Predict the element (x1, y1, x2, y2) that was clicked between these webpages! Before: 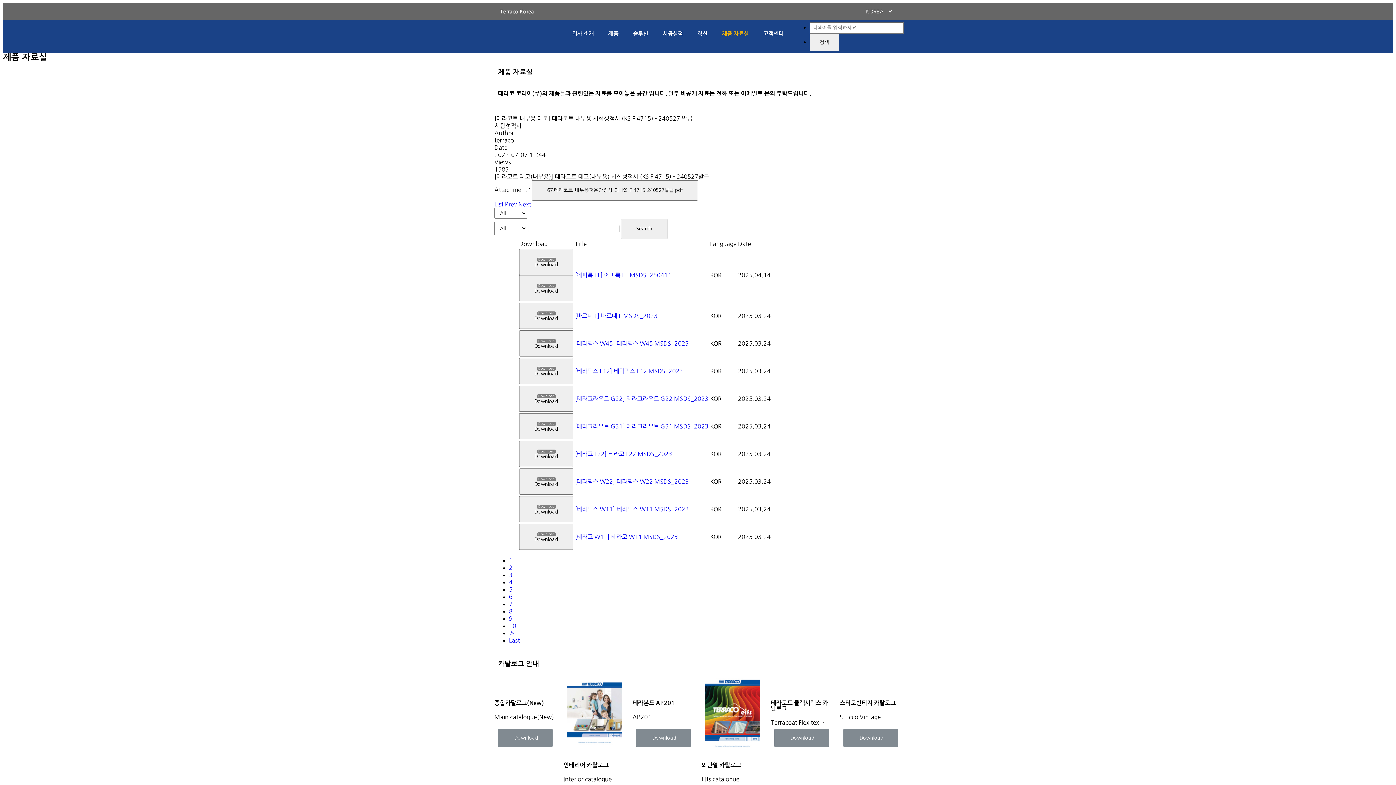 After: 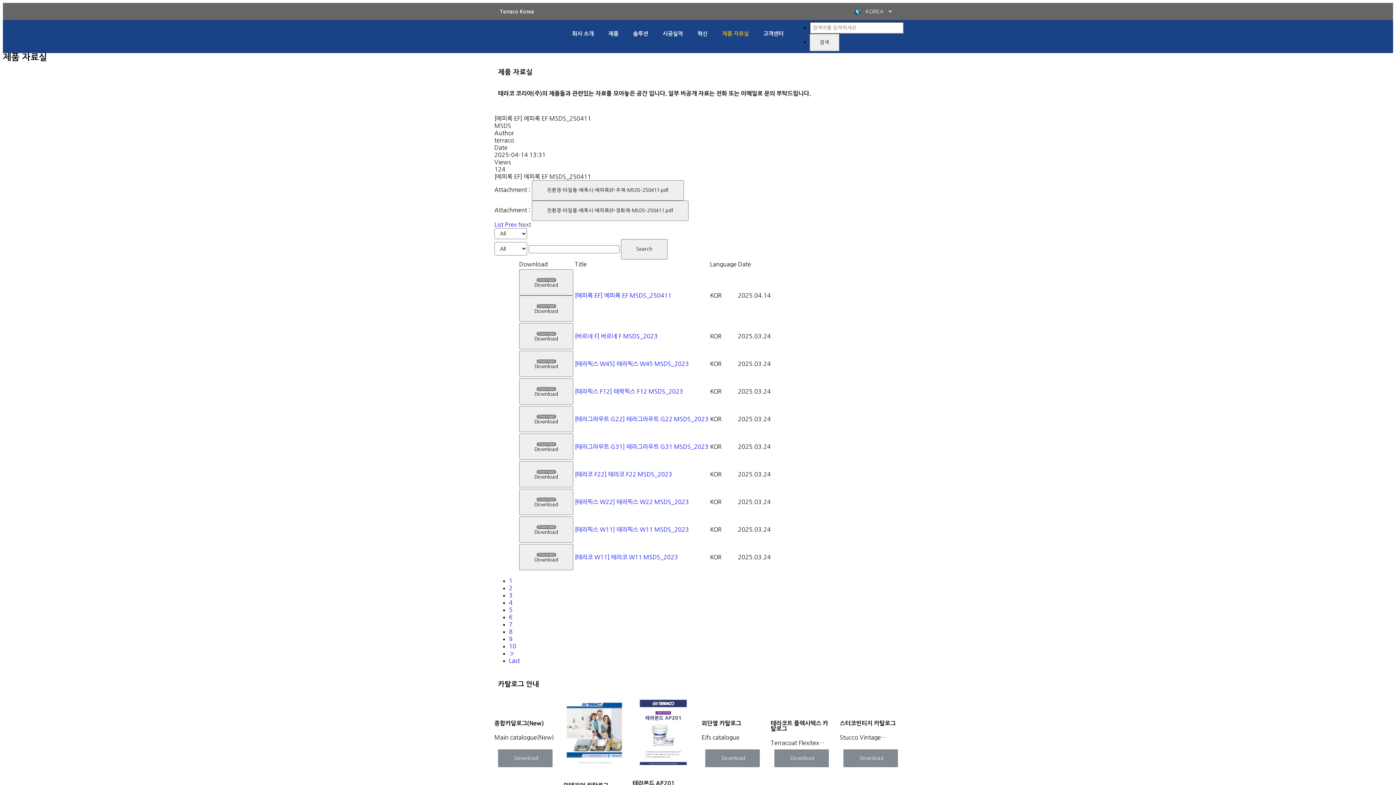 Action: label: [에피록 EF] 에피록 EF MSDS_250411 bbox: (574, 271, 708, 278)